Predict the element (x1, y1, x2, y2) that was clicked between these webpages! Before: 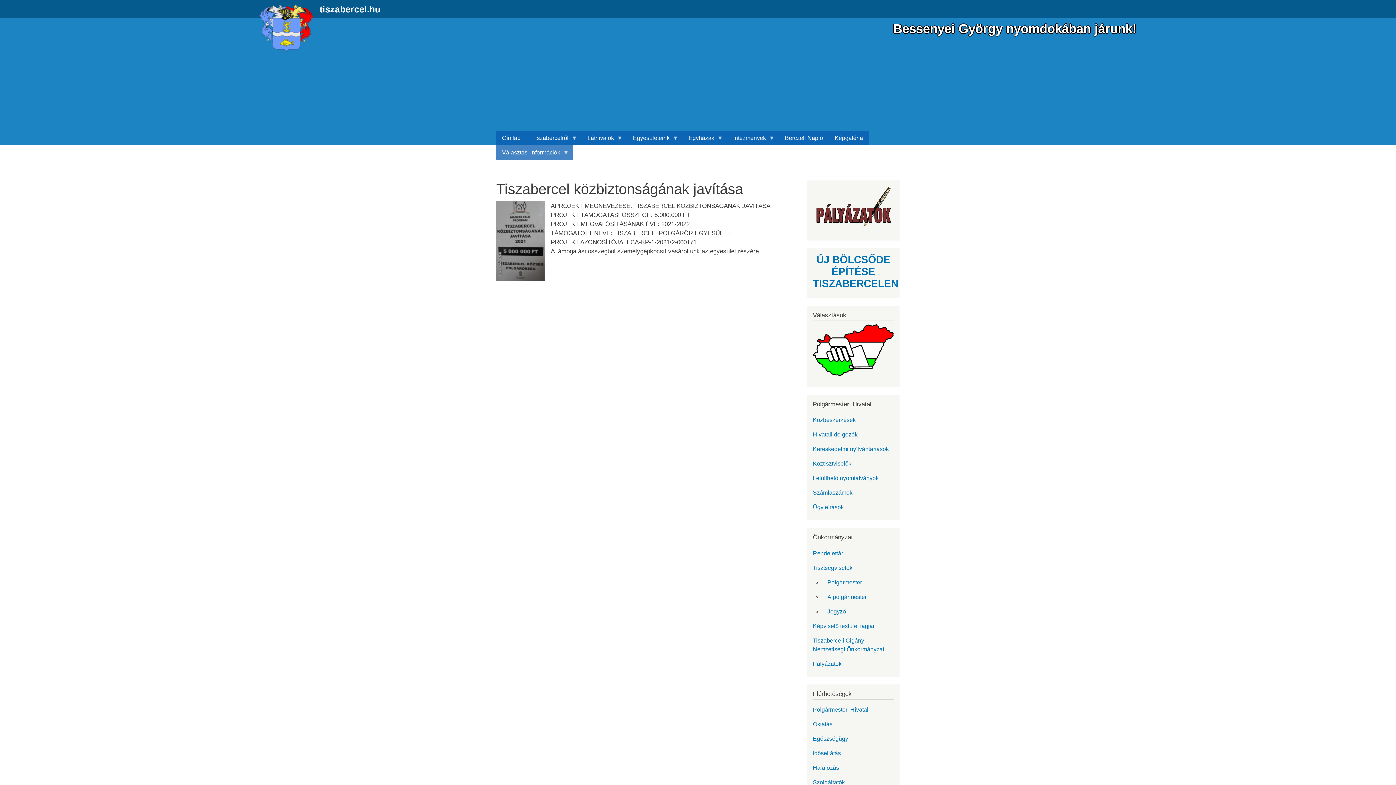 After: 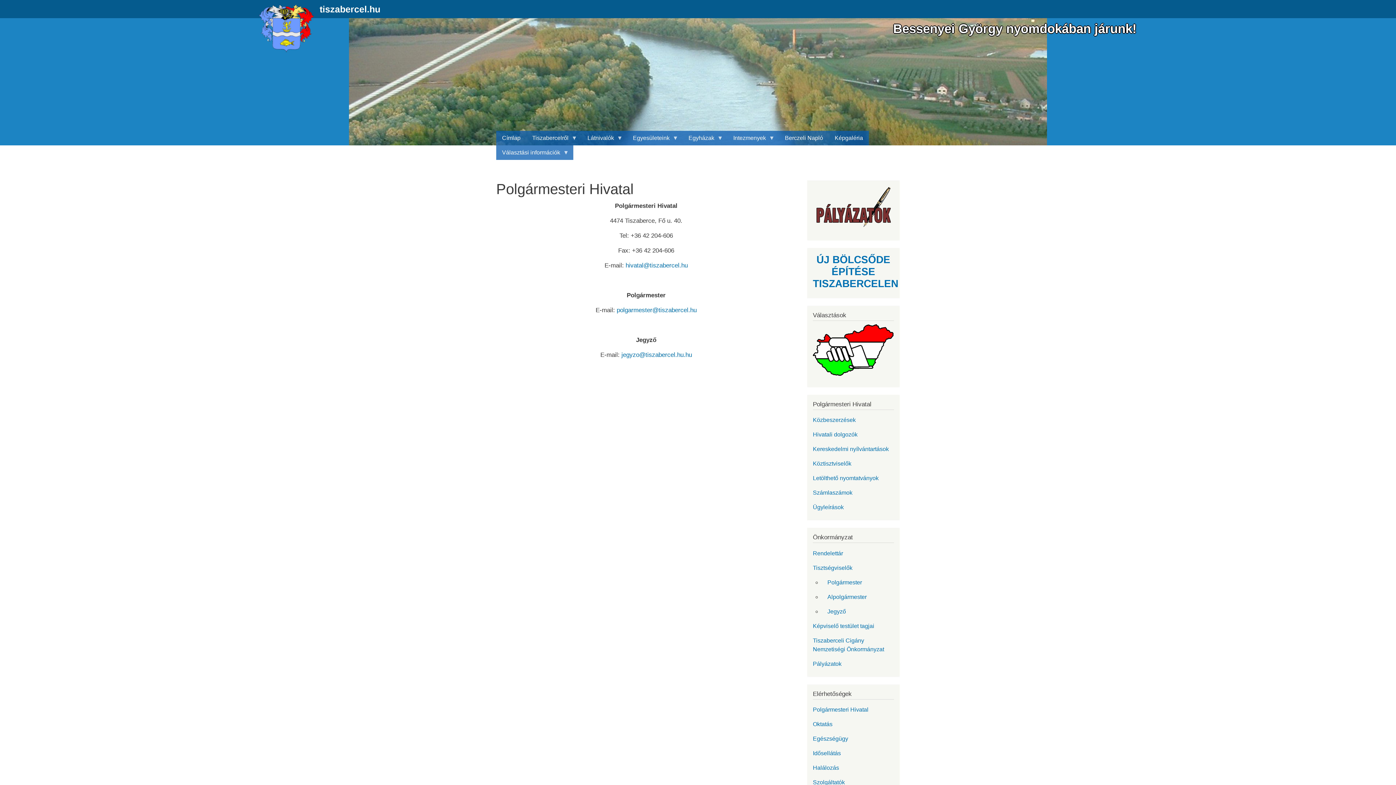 Action: bbox: (807, 703, 900, 717) label: Polgármesteri Hivatal